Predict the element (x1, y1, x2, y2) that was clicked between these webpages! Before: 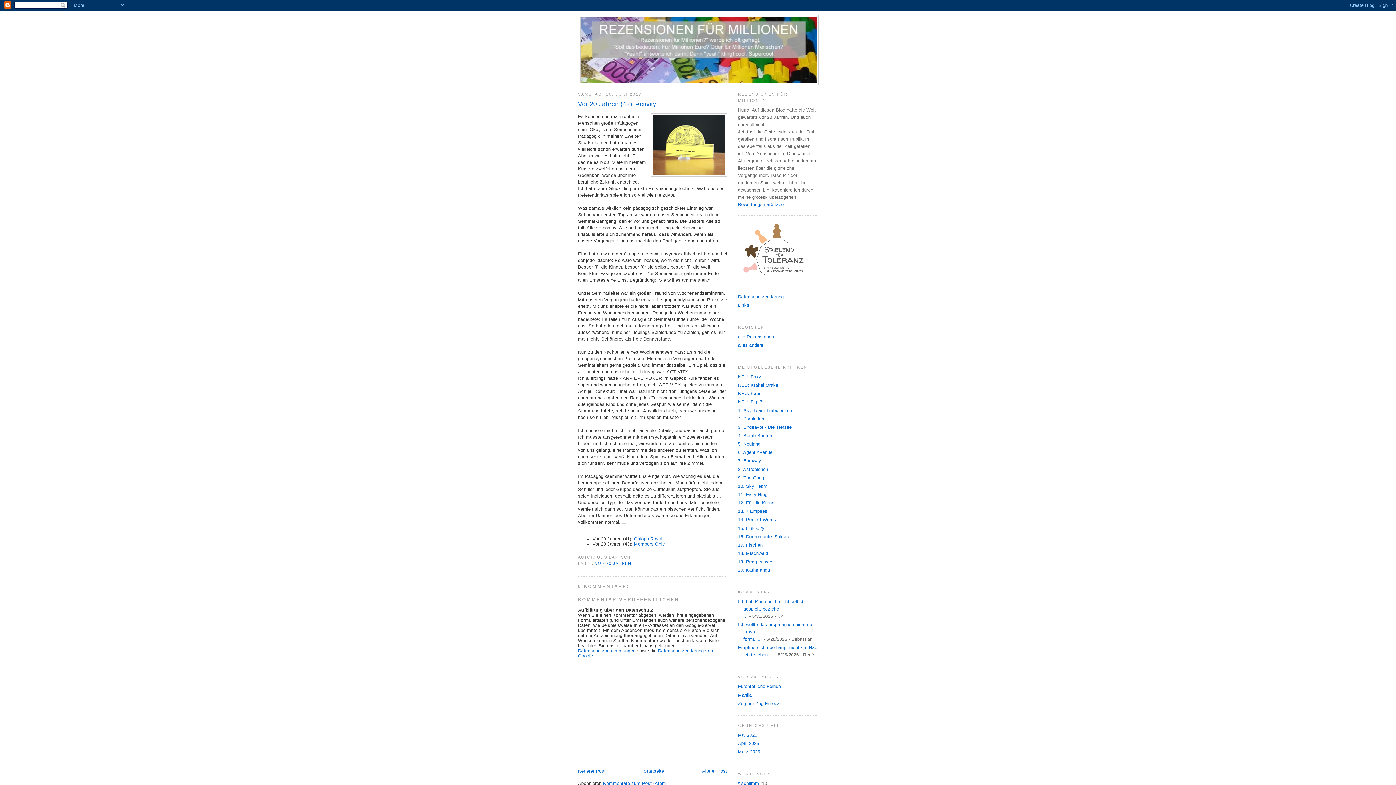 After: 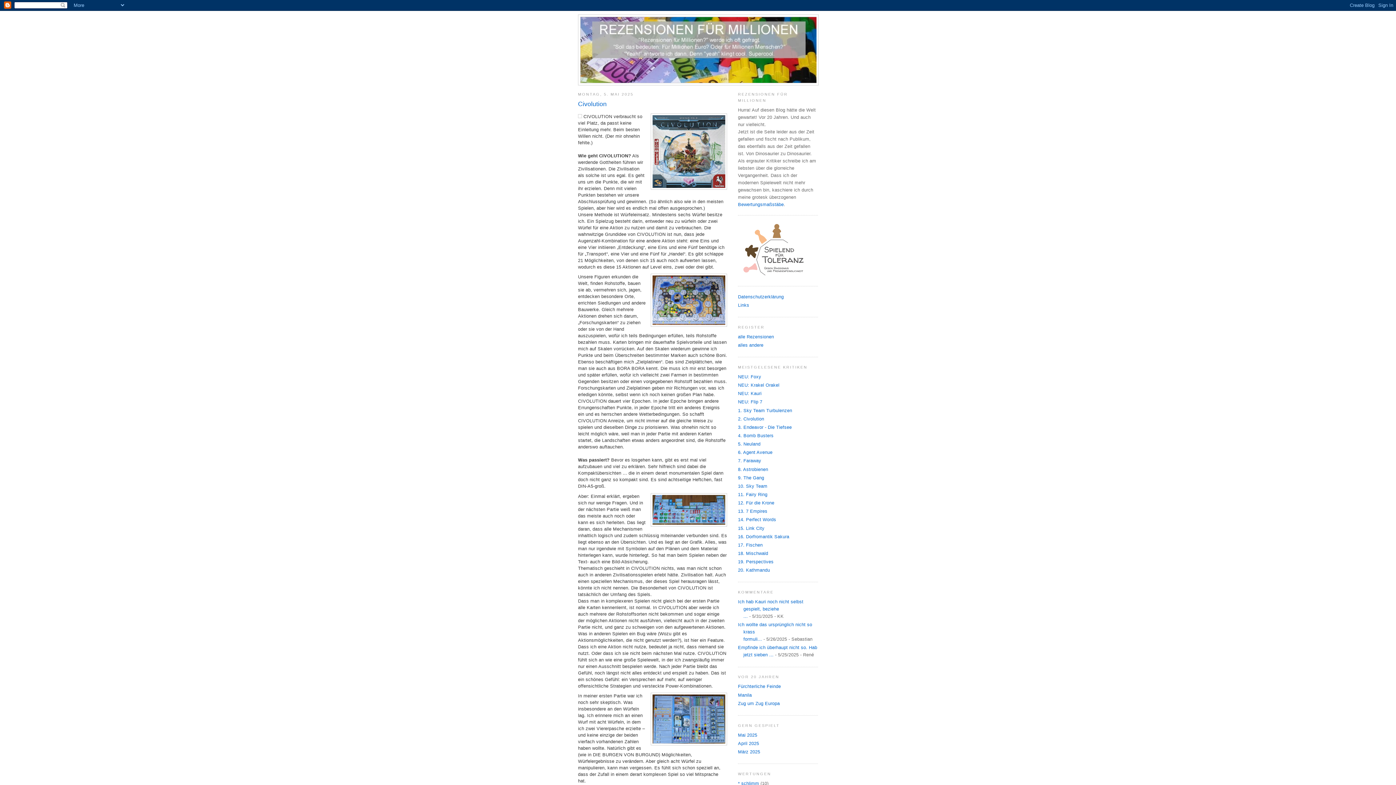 Action: label: 2. Civolution bbox: (738, 416, 764, 421)